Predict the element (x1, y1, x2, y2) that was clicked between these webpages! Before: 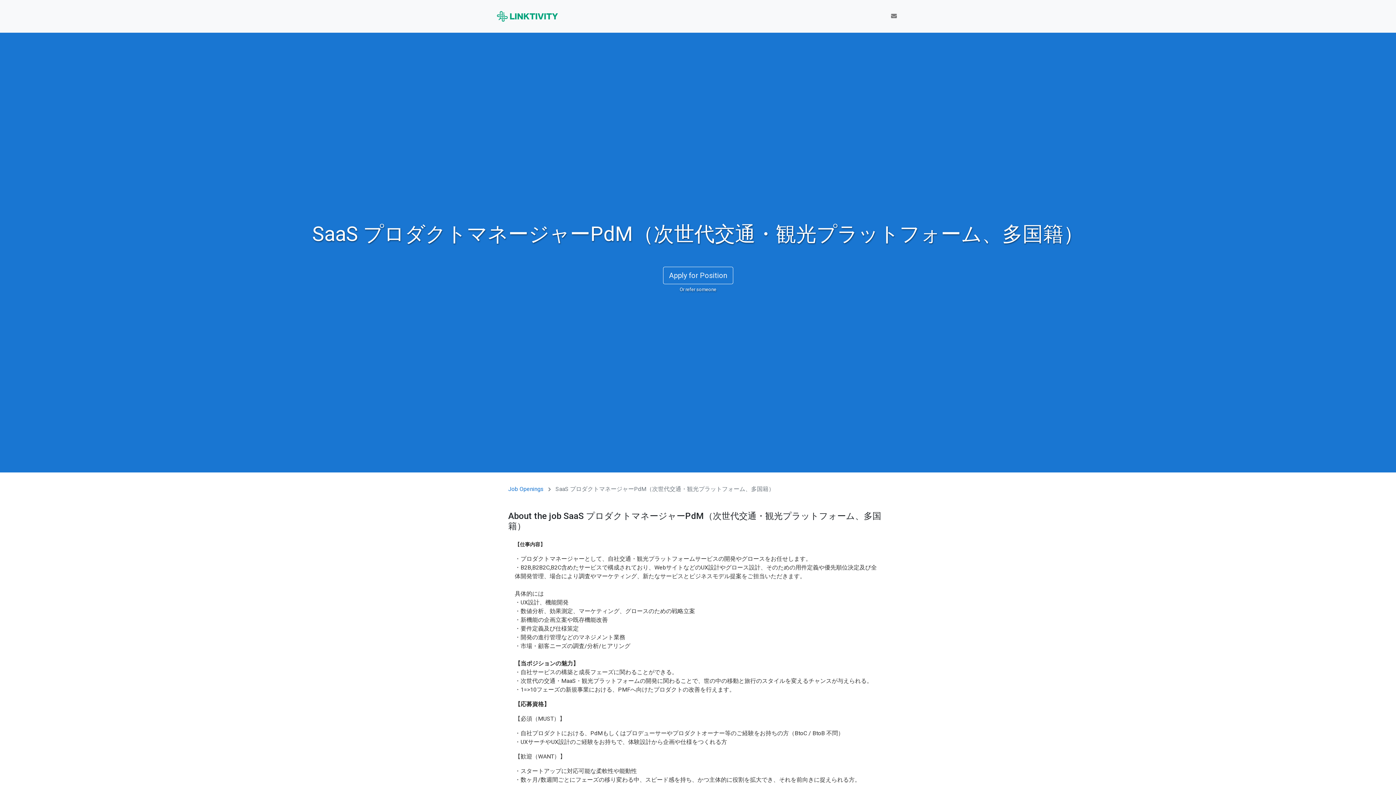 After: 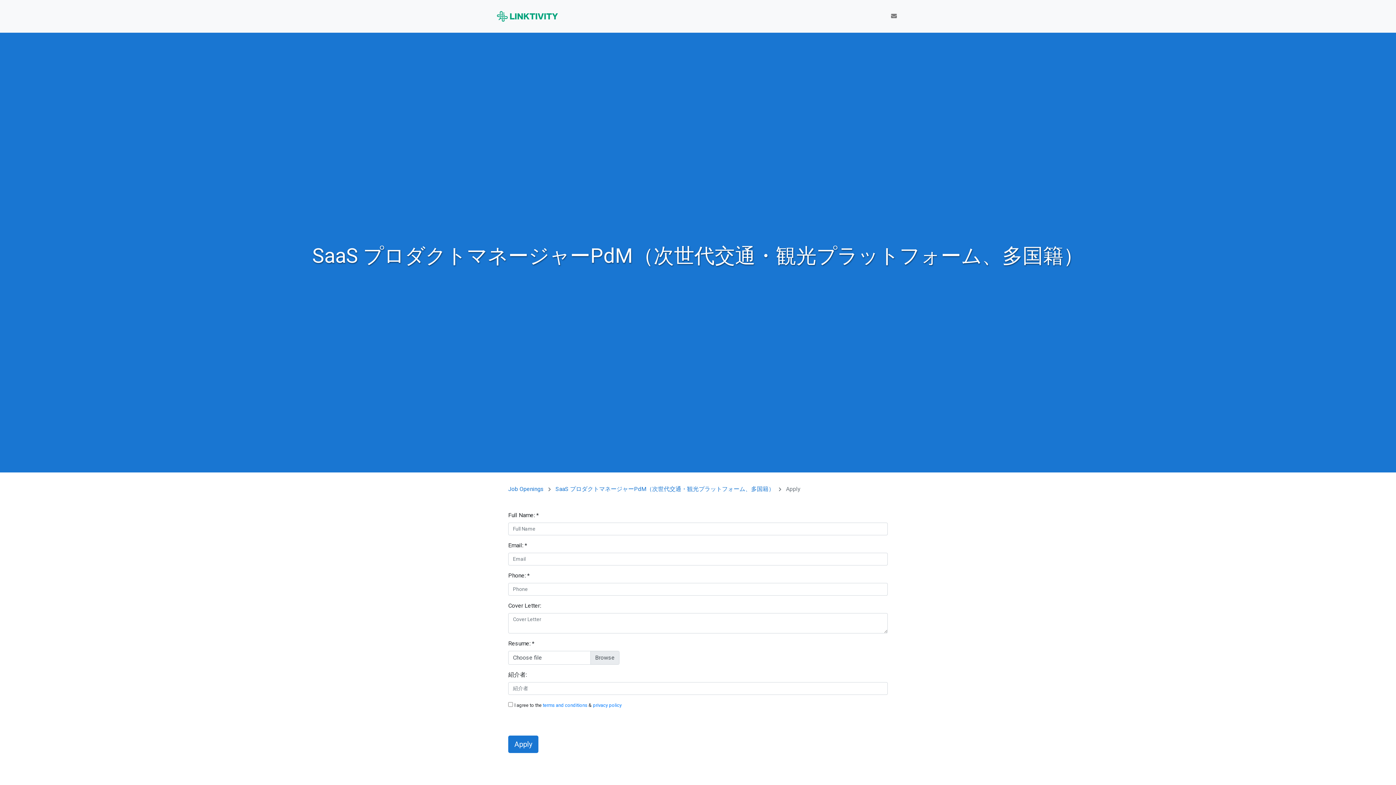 Action: label: Apply for Position bbox: (663, 267, 733, 284)